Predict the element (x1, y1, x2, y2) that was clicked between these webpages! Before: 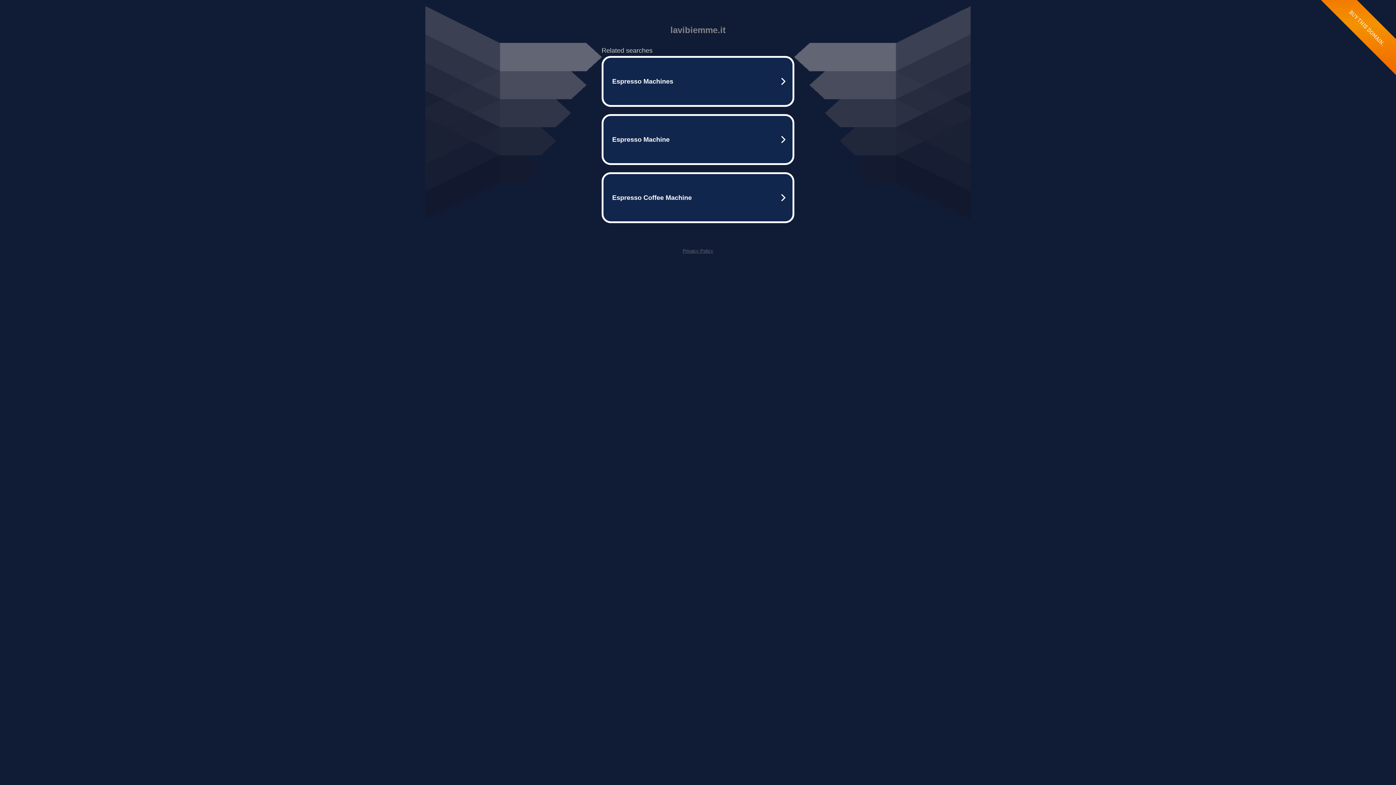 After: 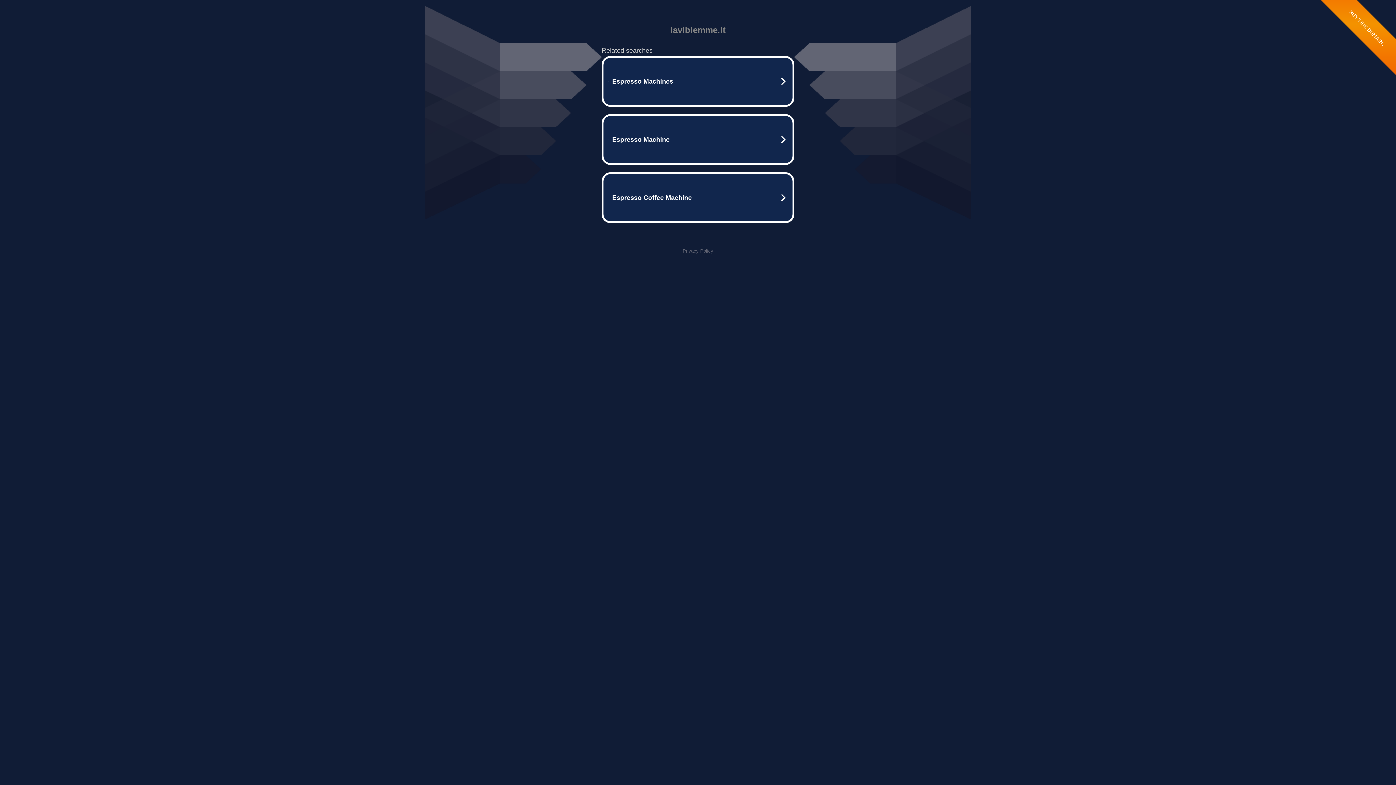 Action: label: Privacy Policy bbox: (682, 248, 713, 253)